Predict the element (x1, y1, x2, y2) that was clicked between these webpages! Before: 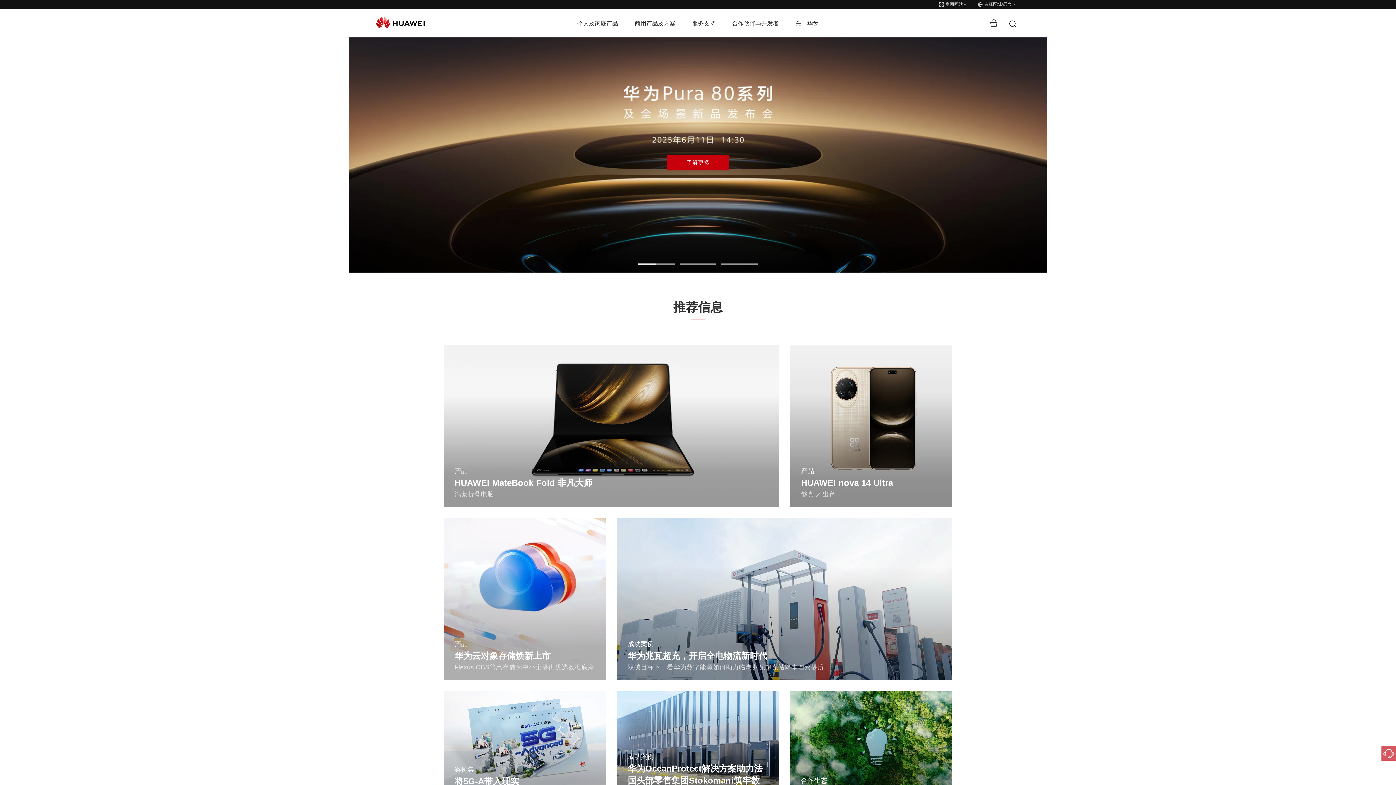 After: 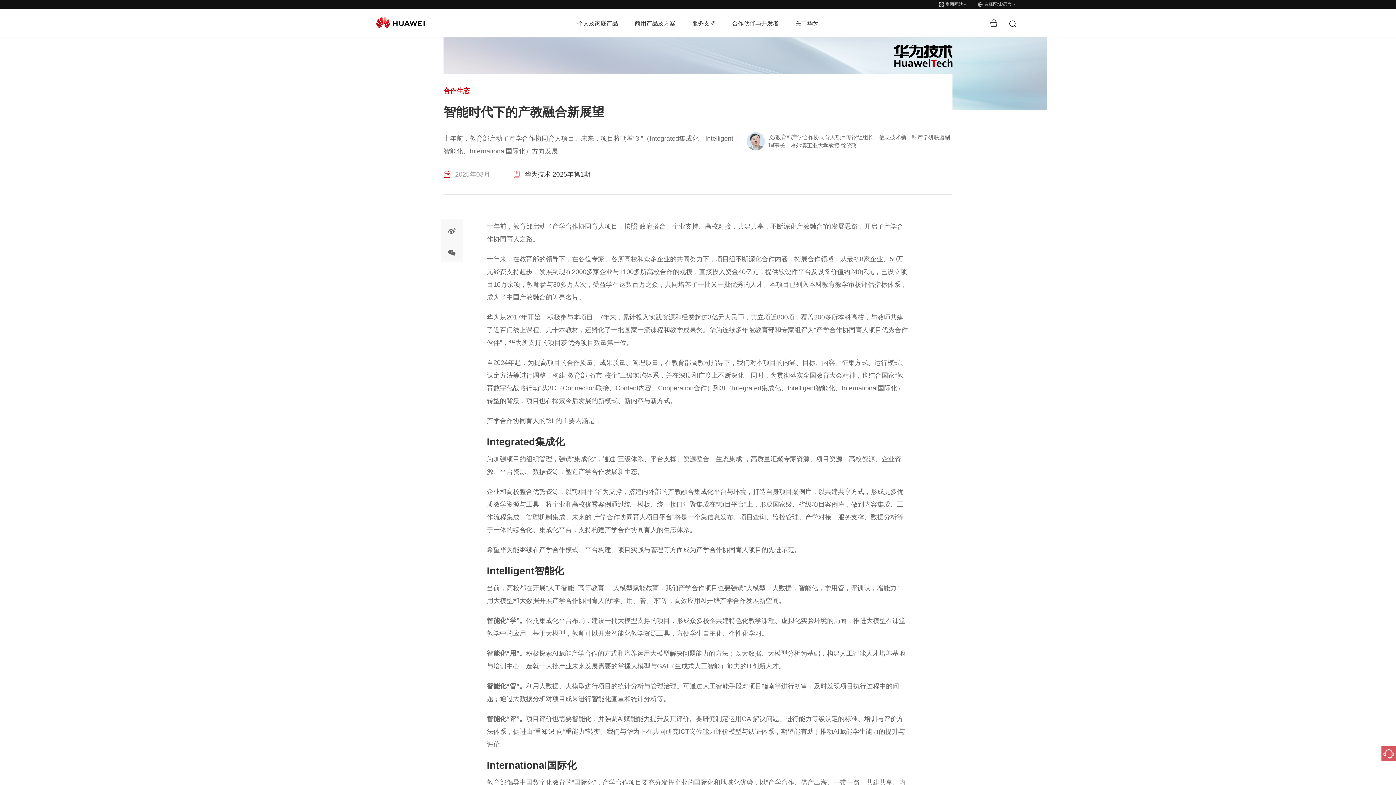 Action: bbox: (790, 691, 952, 805) label: 合作生态
智能时代下的产教融合新展望
了解更多